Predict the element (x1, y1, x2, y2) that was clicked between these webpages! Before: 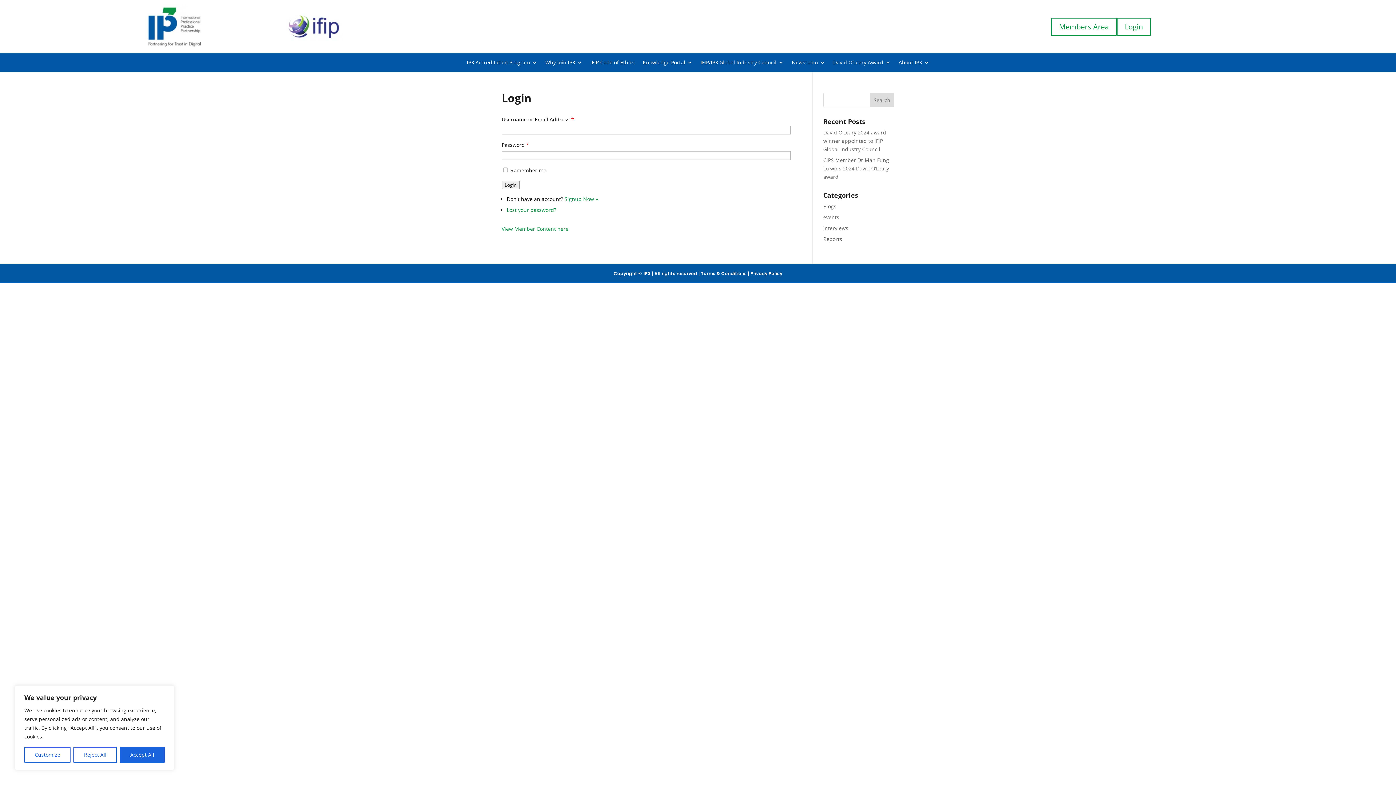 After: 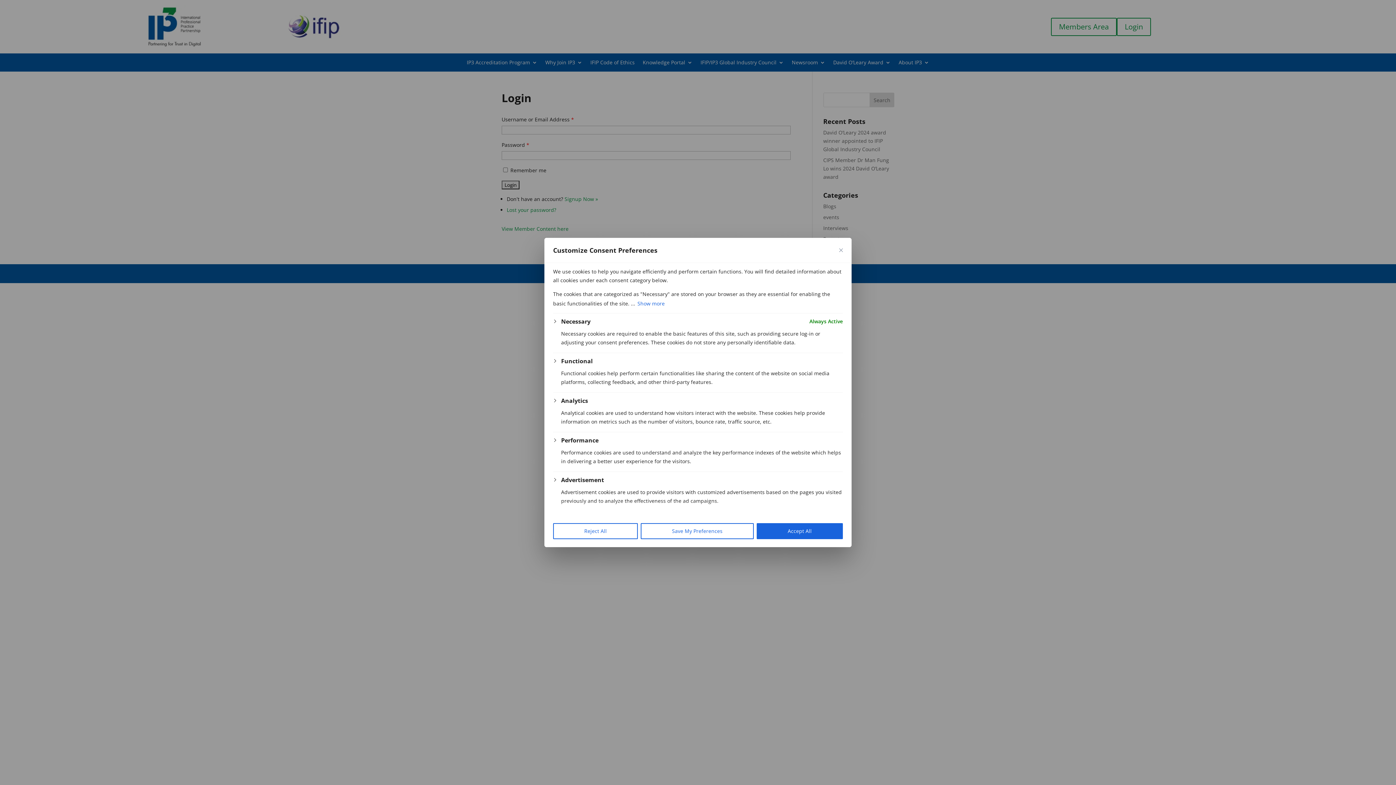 Action: label: Customize bbox: (24, 747, 70, 763)